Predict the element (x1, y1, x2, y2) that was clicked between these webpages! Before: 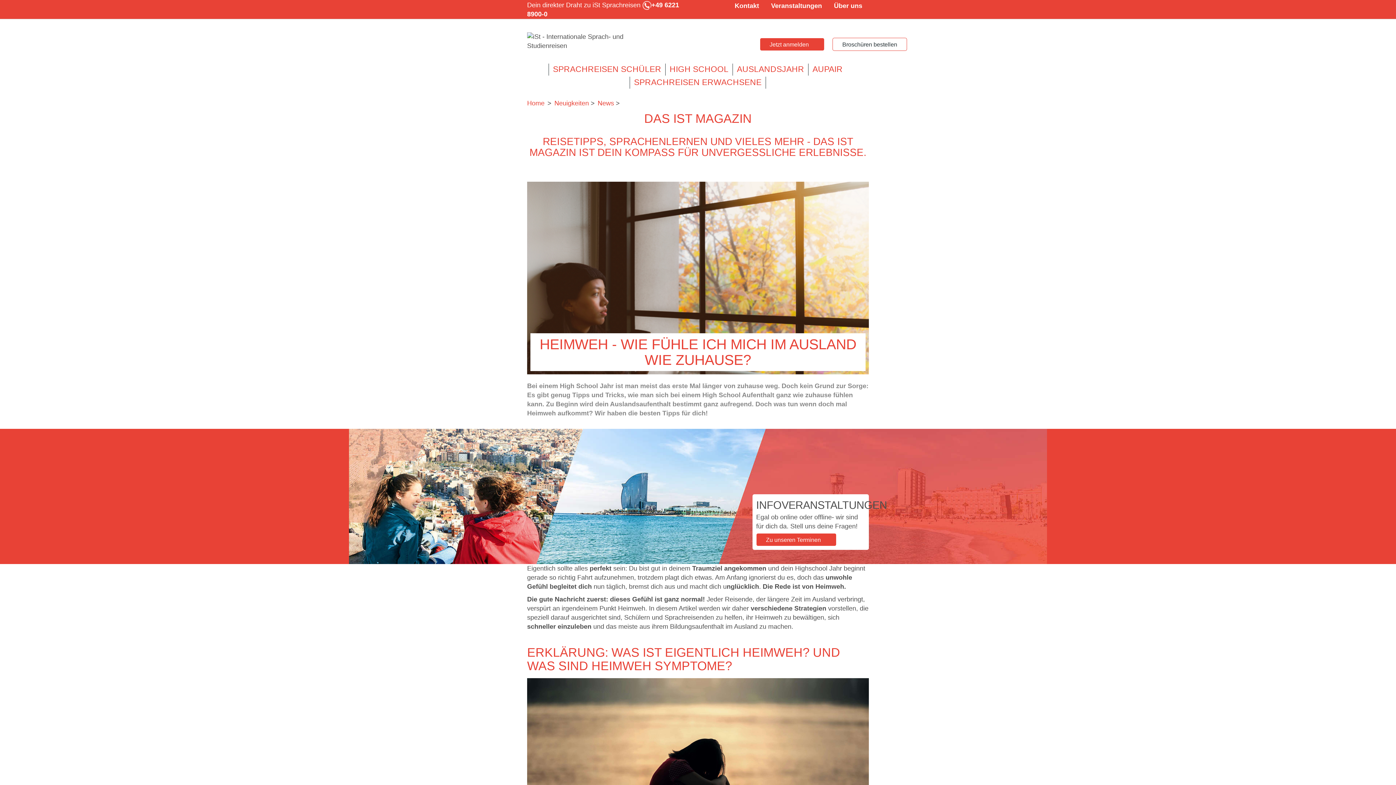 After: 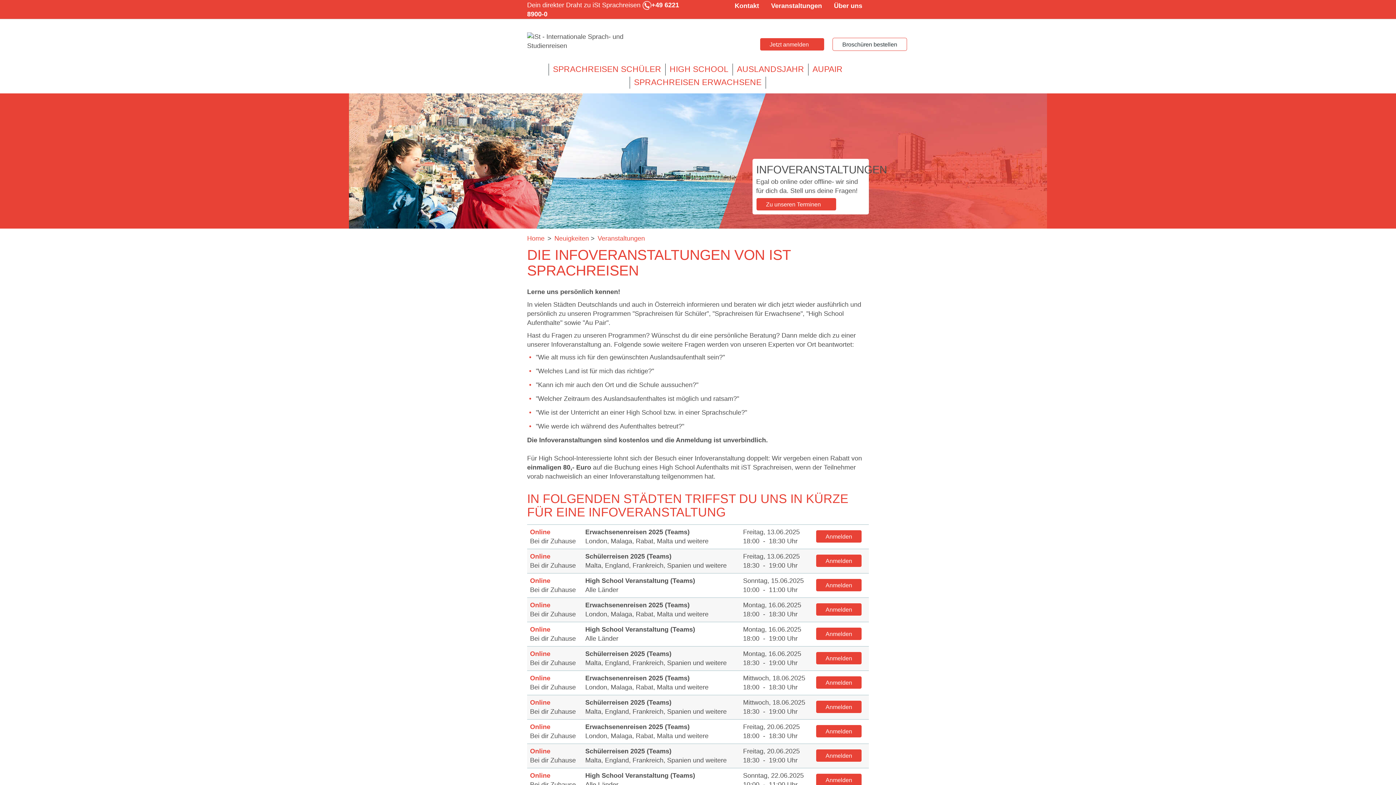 Action: bbox: (554, 99, 589, 107) label: Neuigkeiten